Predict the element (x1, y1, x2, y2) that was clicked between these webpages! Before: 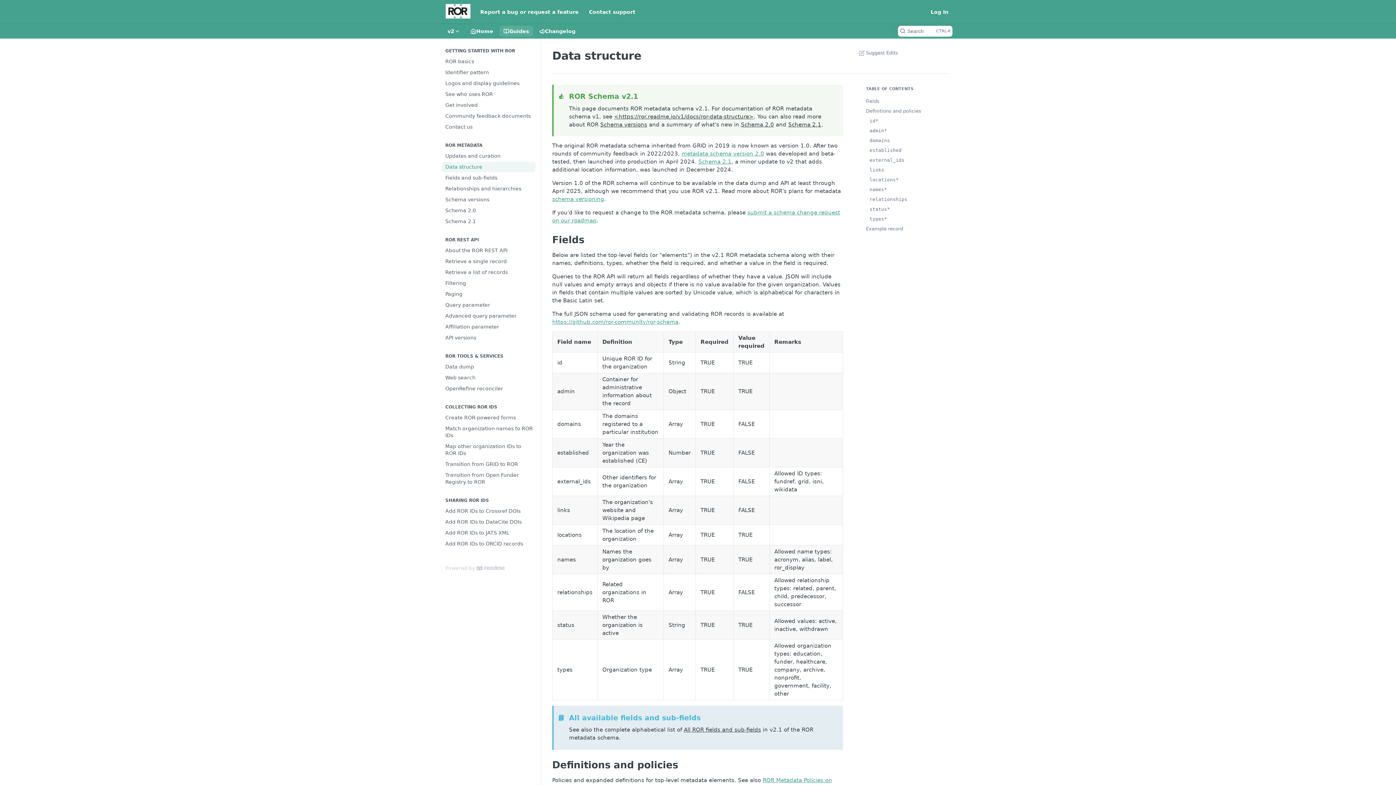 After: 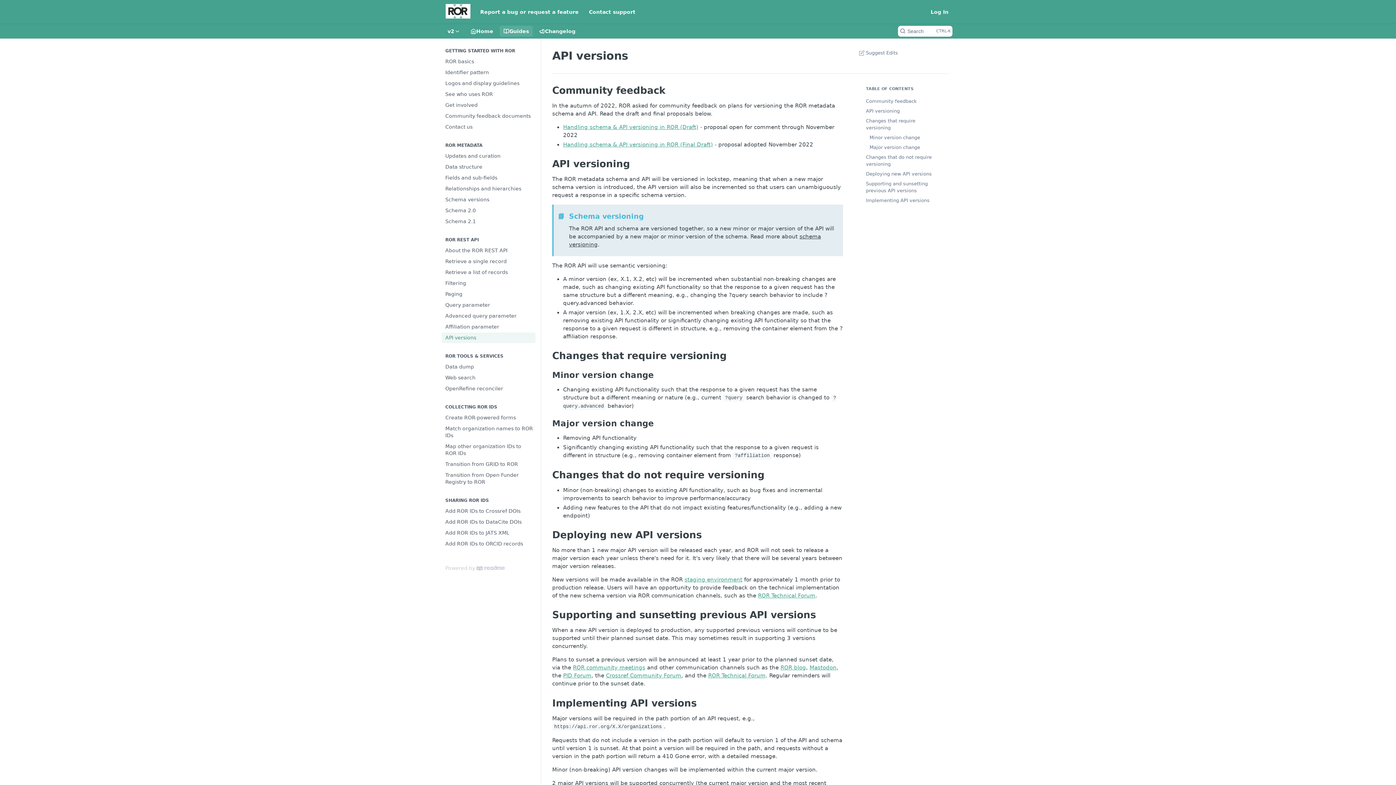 Action: bbox: (441, 332, 535, 343) label: API versions